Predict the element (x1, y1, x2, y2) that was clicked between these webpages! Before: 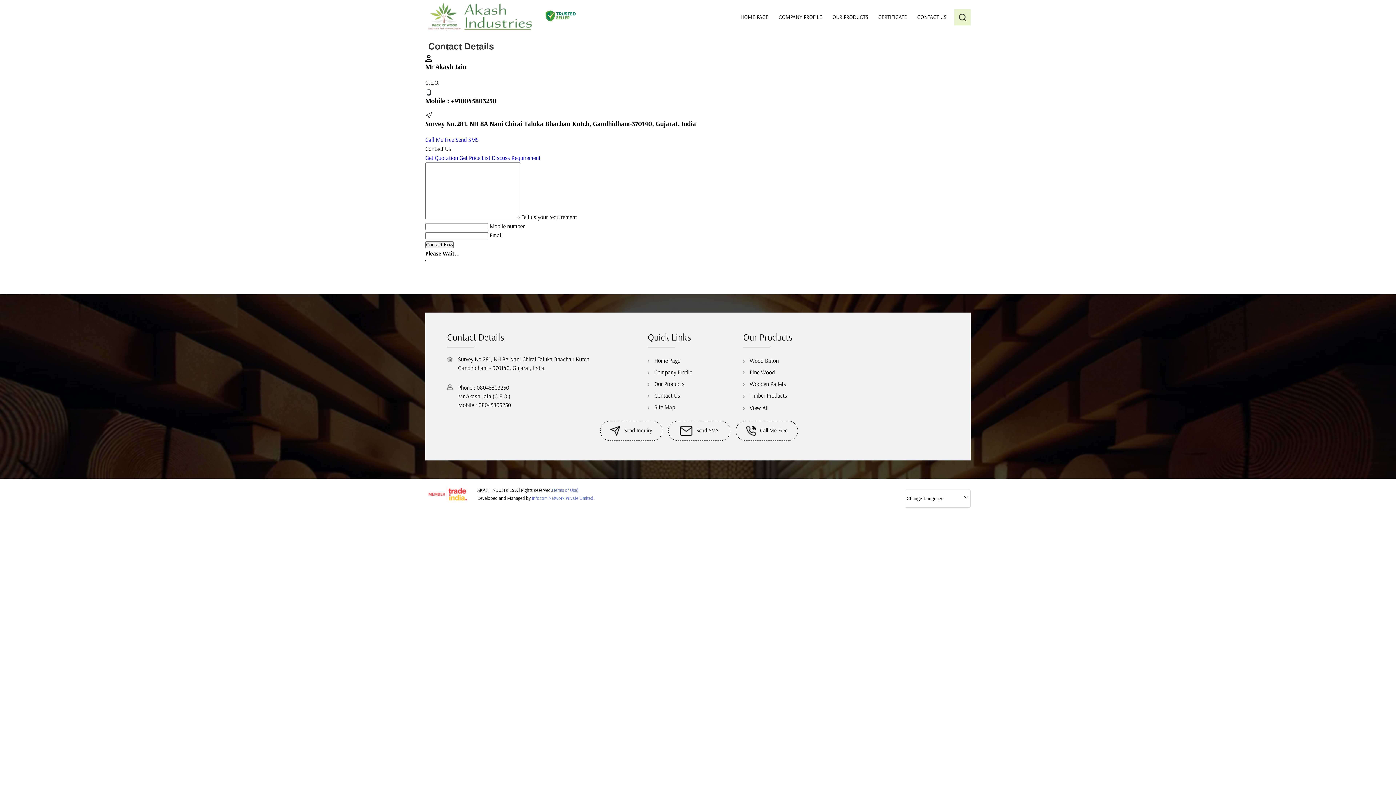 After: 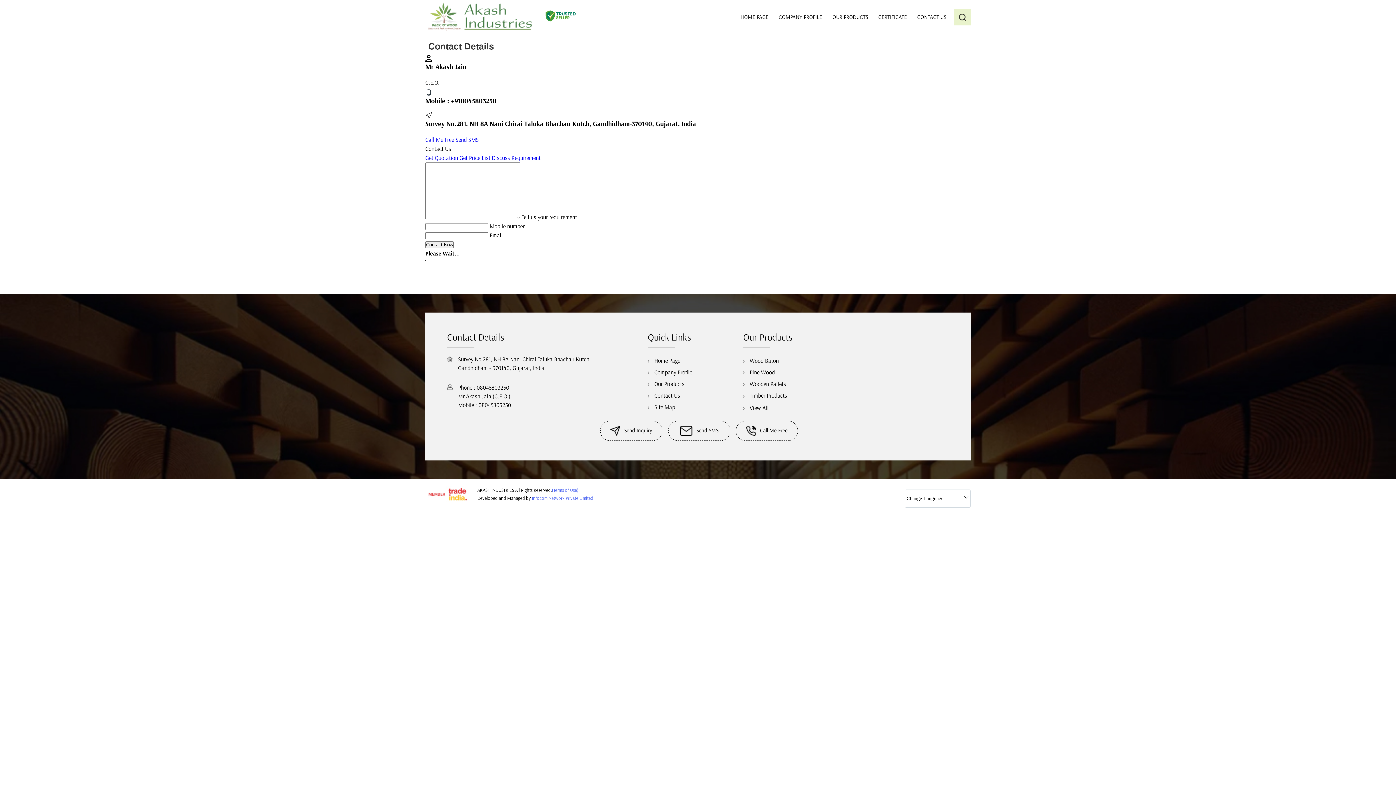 Action: bbox: (598, 421, 664, 441) label:  Send Inquiry